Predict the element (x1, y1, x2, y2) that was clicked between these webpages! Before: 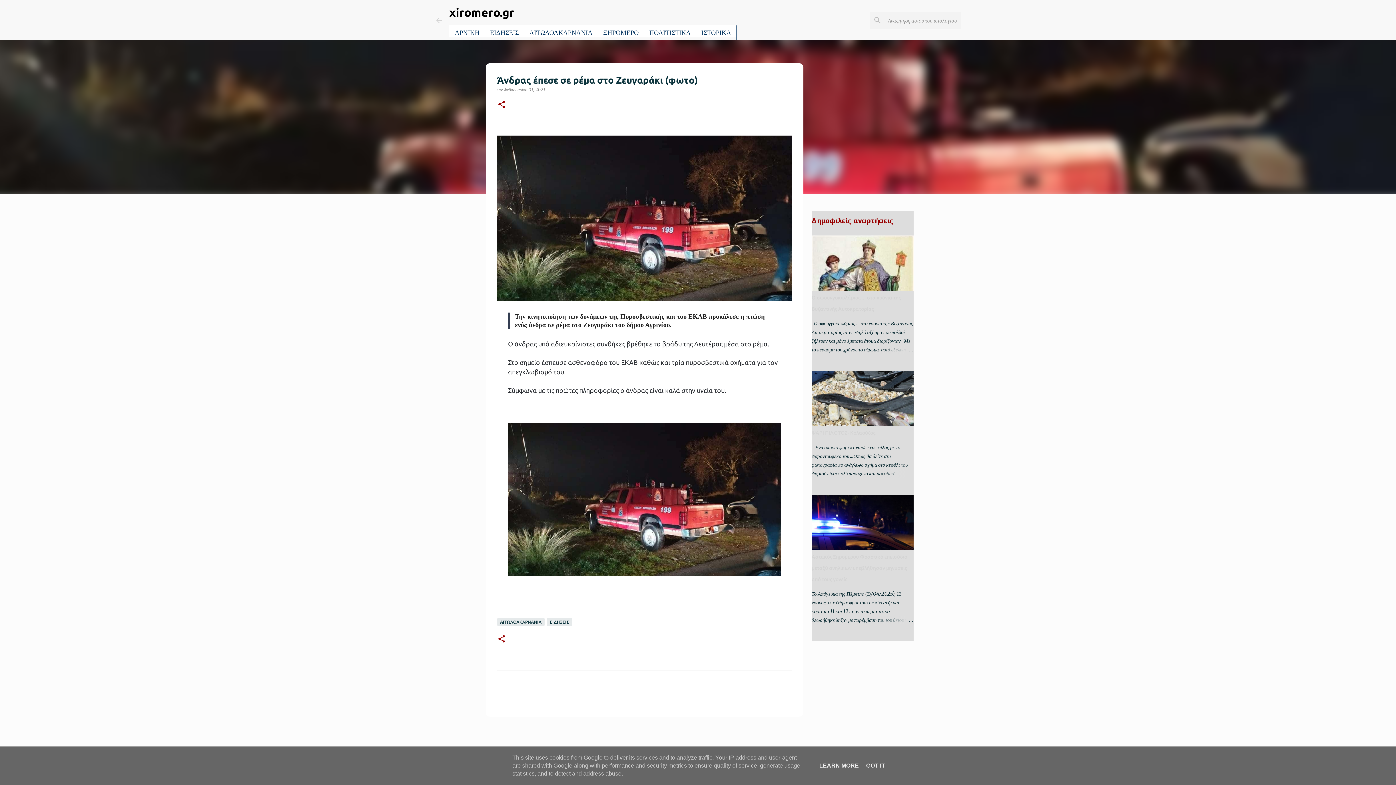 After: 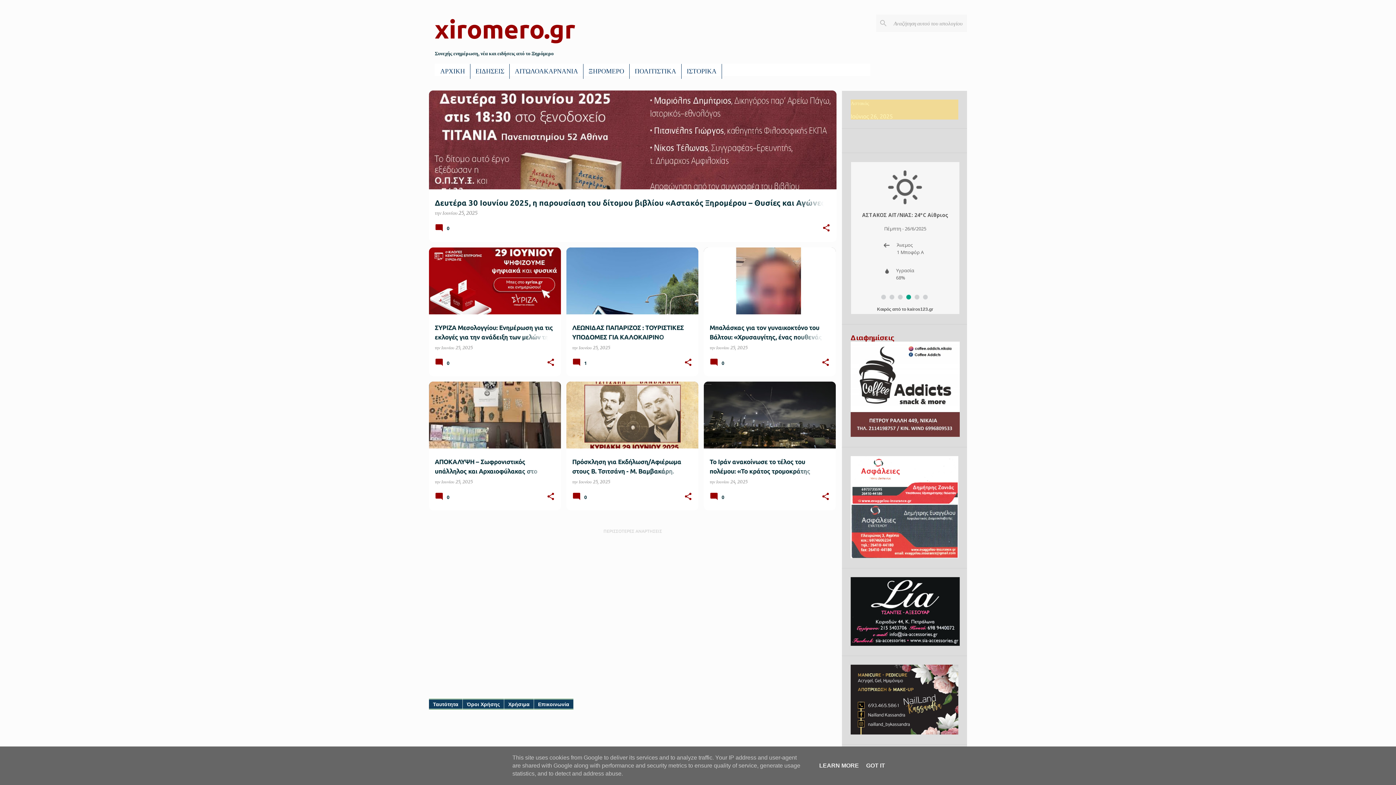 Action: bbox: (434, 15, 443, 24)